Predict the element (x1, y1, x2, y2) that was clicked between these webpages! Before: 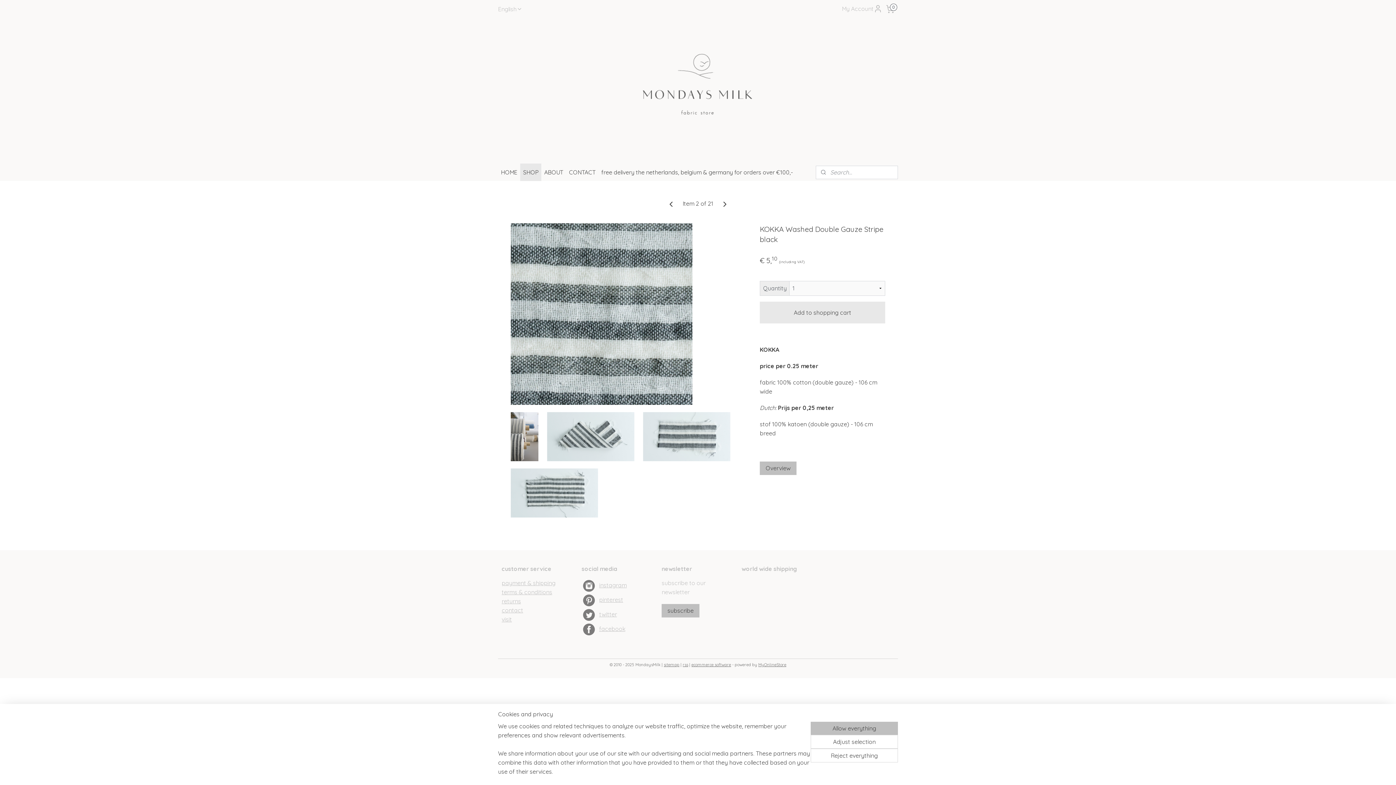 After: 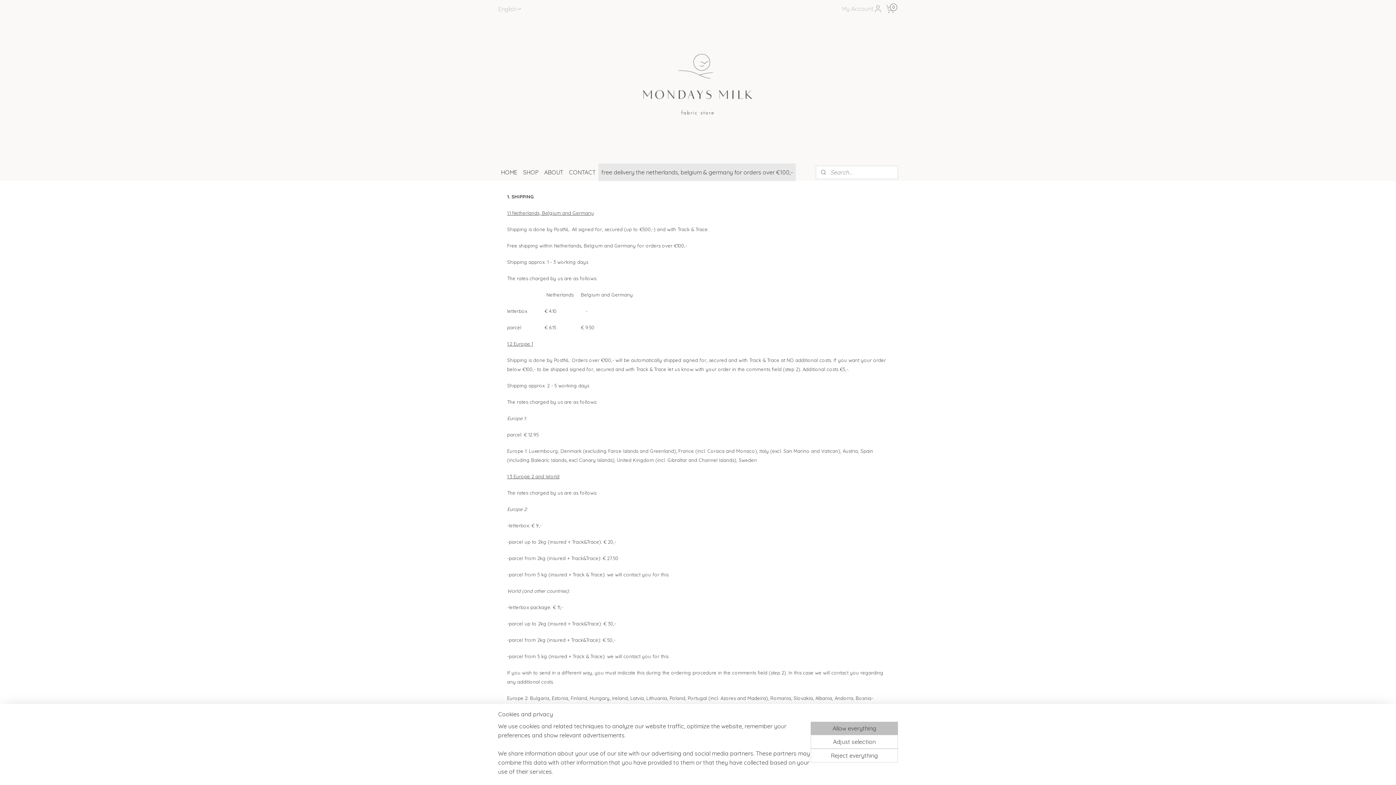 Action: label: free delivery the netherlands, belgium & germany for orders over €100,- bbox: (598, 163, 796, 181)